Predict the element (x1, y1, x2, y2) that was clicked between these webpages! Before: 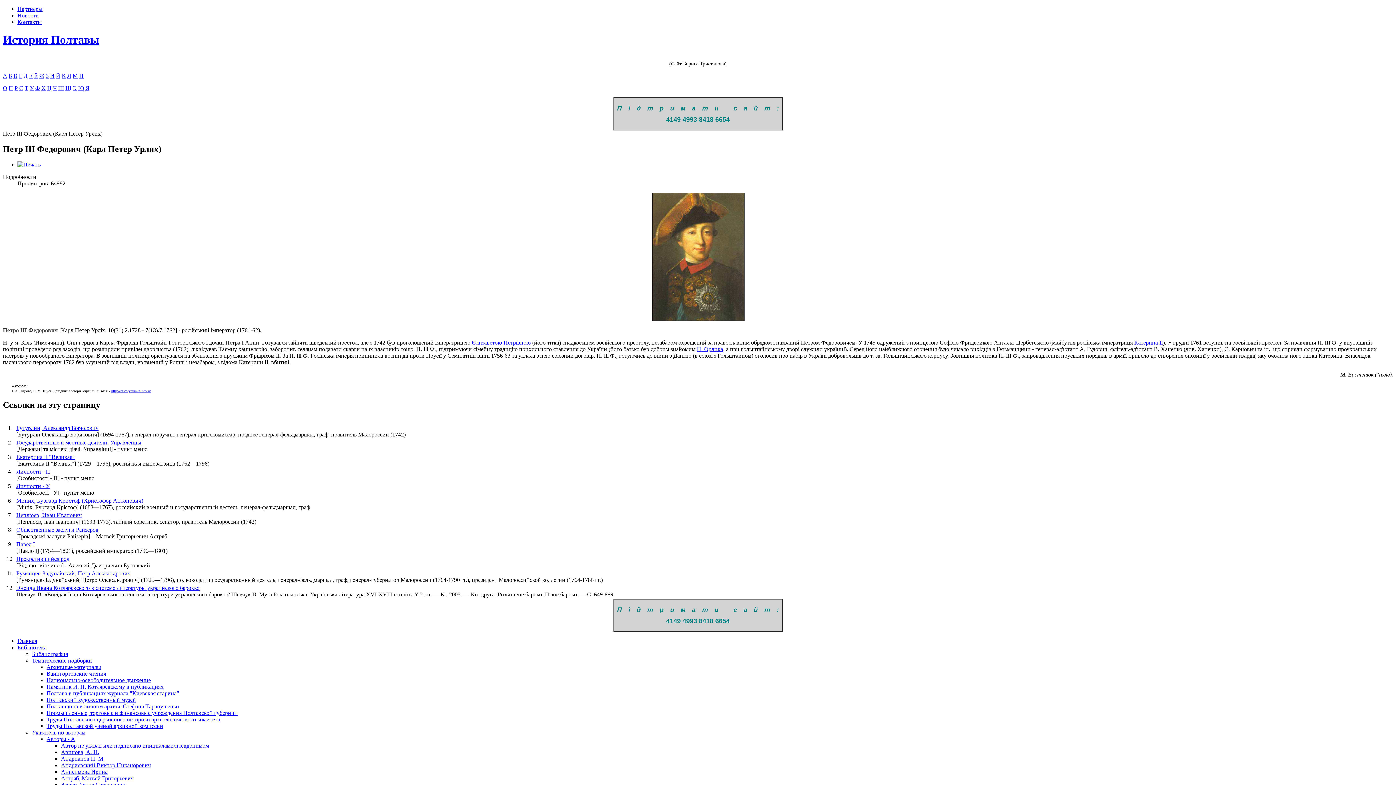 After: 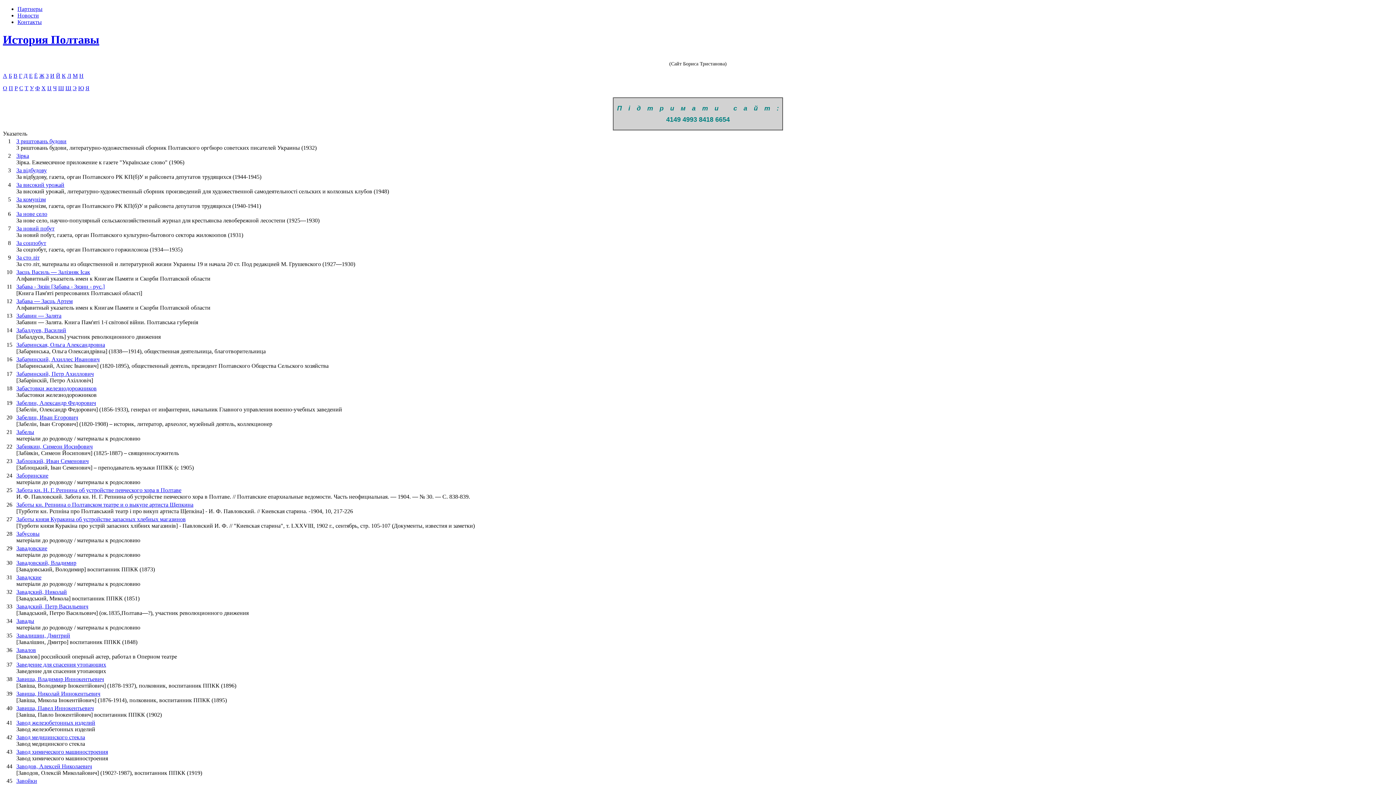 Action: label: З bbox: (45, 72, 48, 78)